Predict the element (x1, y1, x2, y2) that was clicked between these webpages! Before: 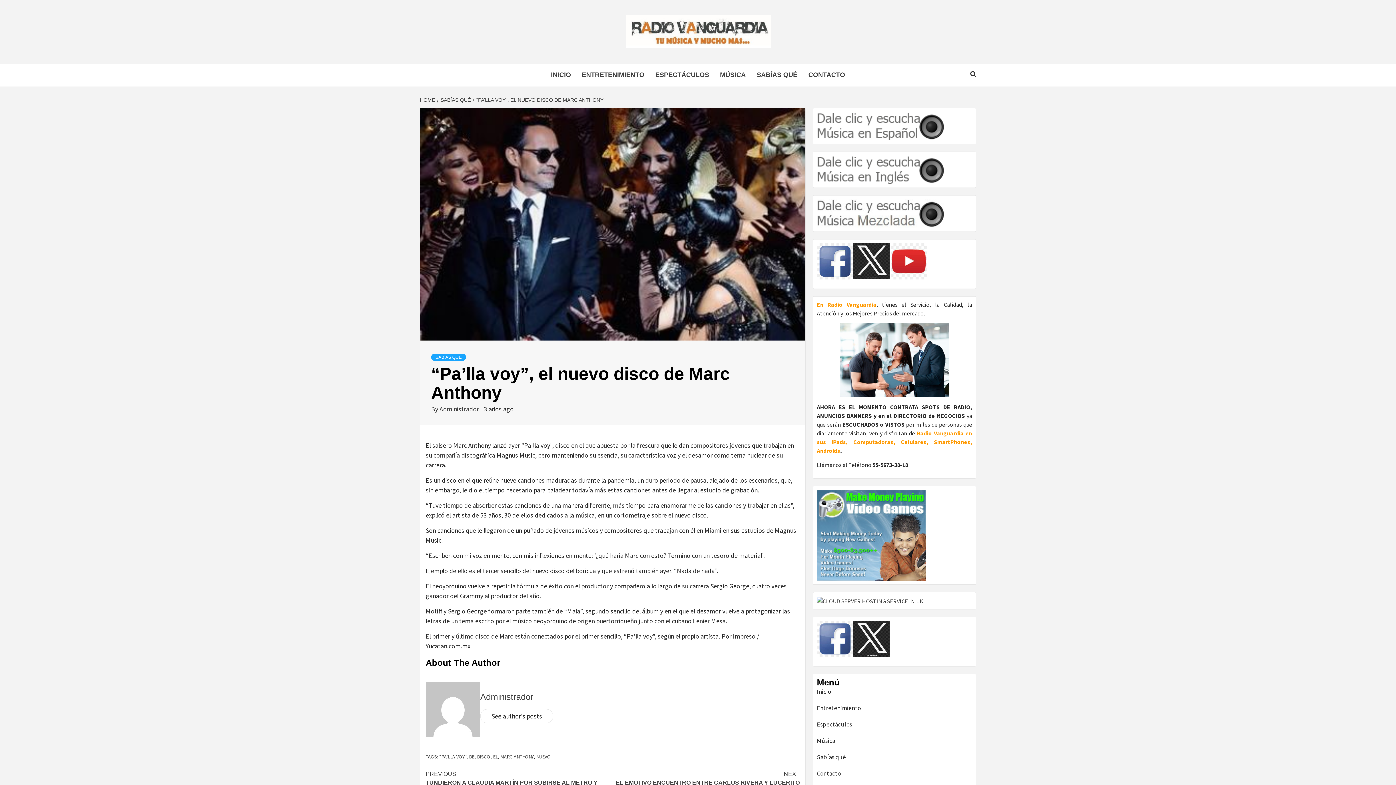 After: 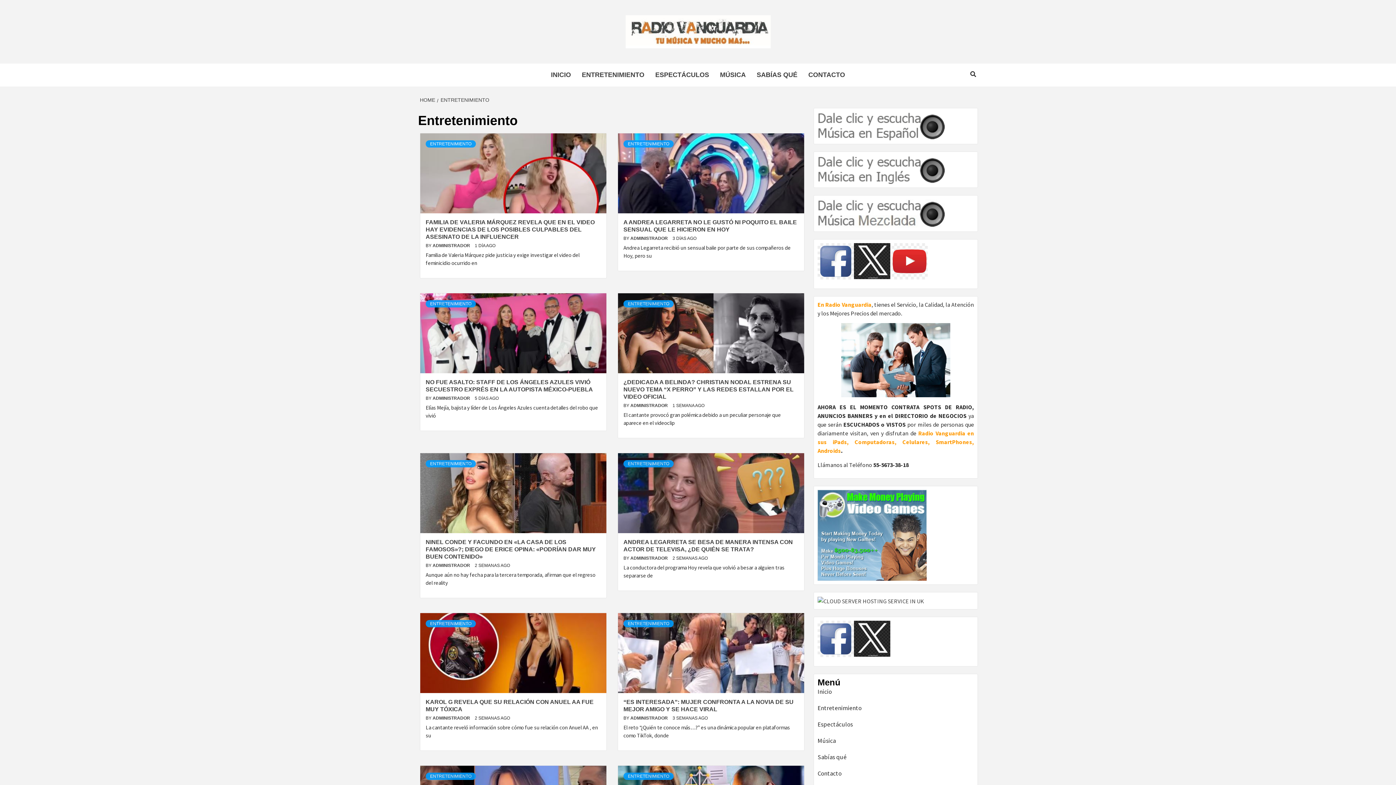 Action: label: ENTRETENIMIENTO bbox: (576, 63, 650, 86)